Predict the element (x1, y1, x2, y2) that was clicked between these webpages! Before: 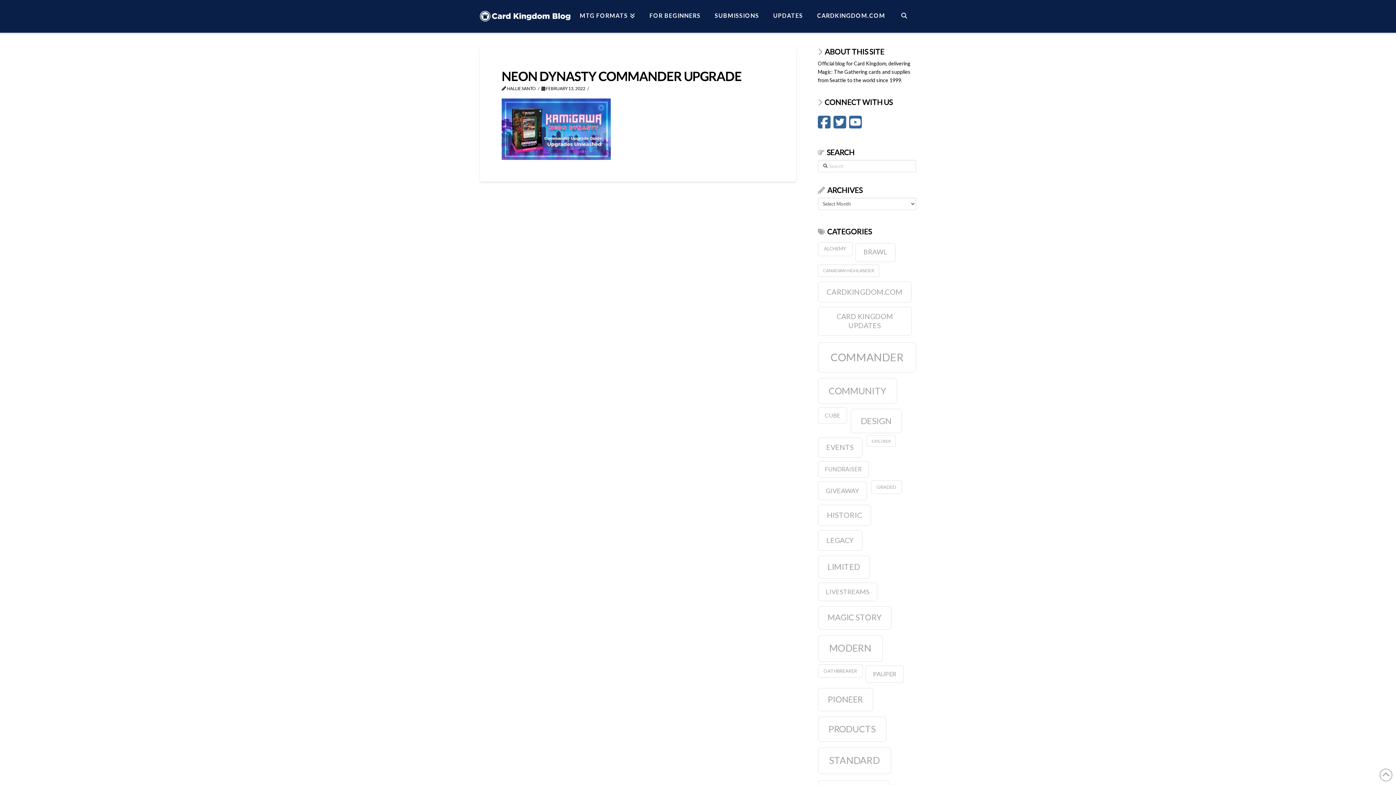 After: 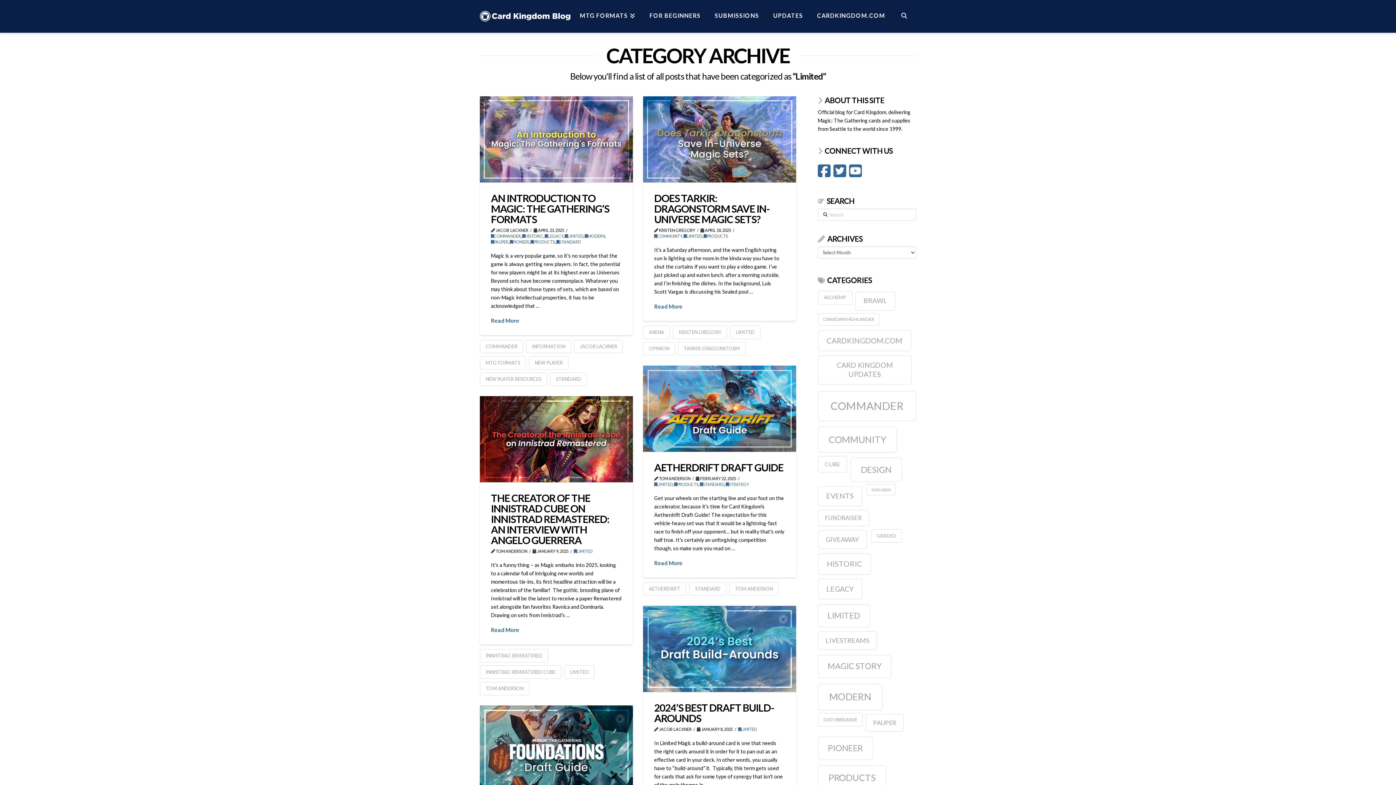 Action: label: Limited (77 items) bbox: (818, 555, 870, 578)